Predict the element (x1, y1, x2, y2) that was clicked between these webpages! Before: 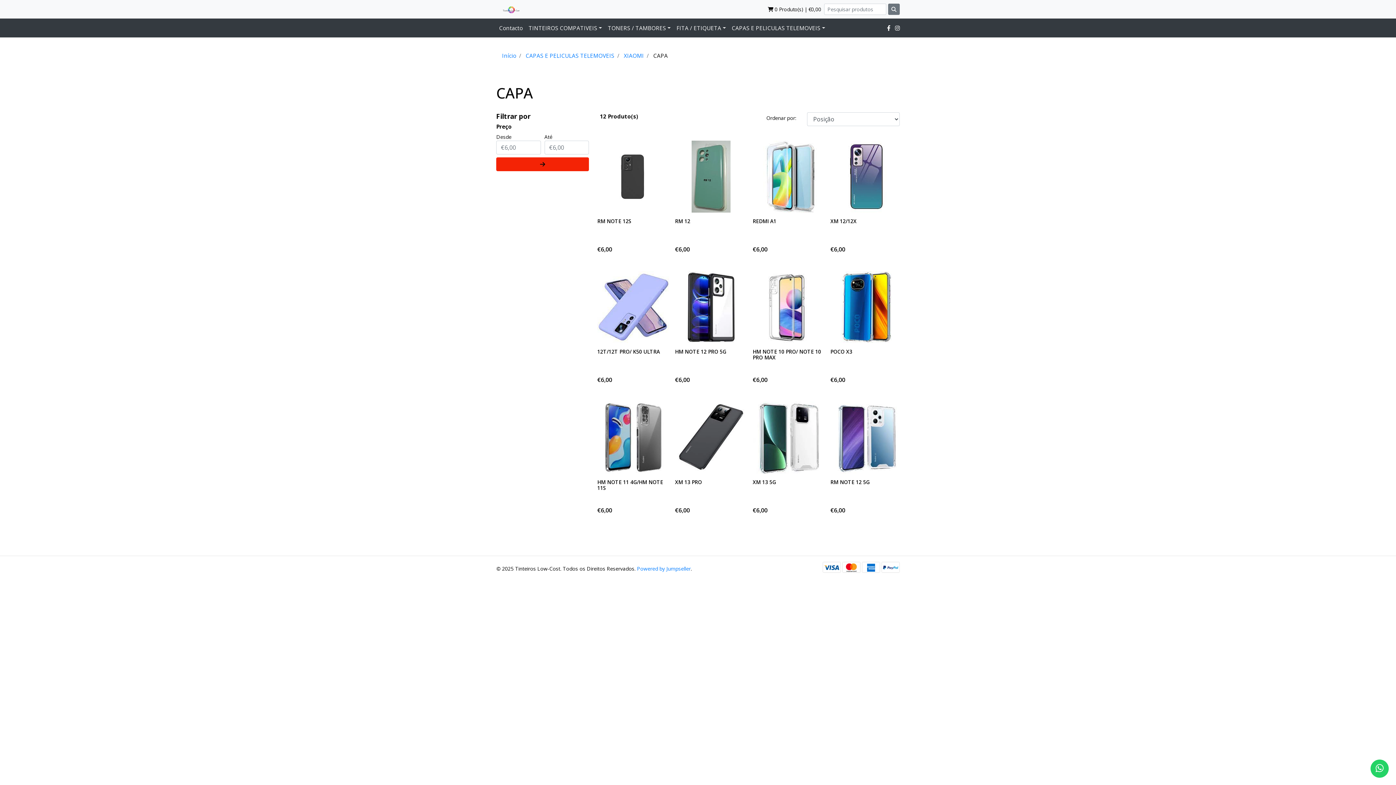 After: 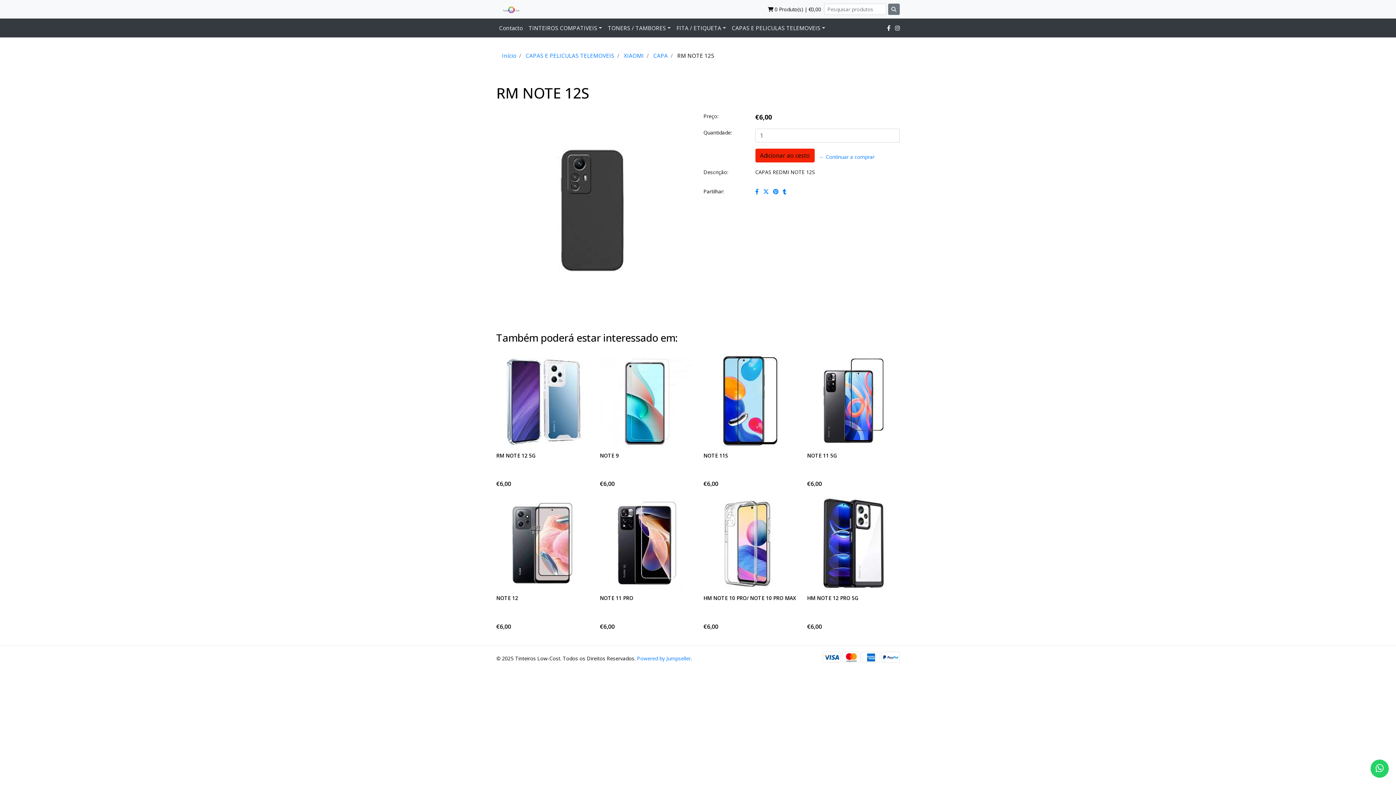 Action: bbox: (597, 217, 631, 224) label: RM NOTE 12S